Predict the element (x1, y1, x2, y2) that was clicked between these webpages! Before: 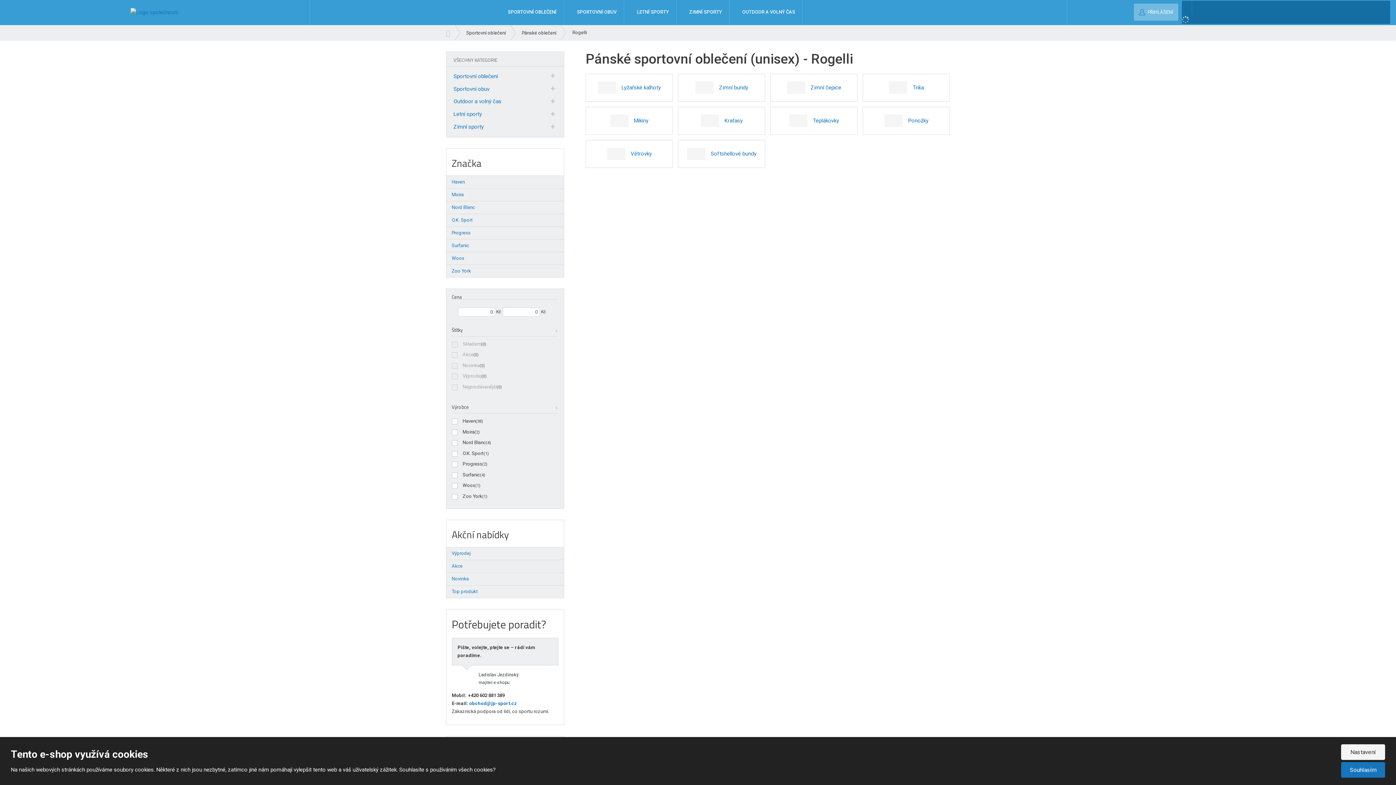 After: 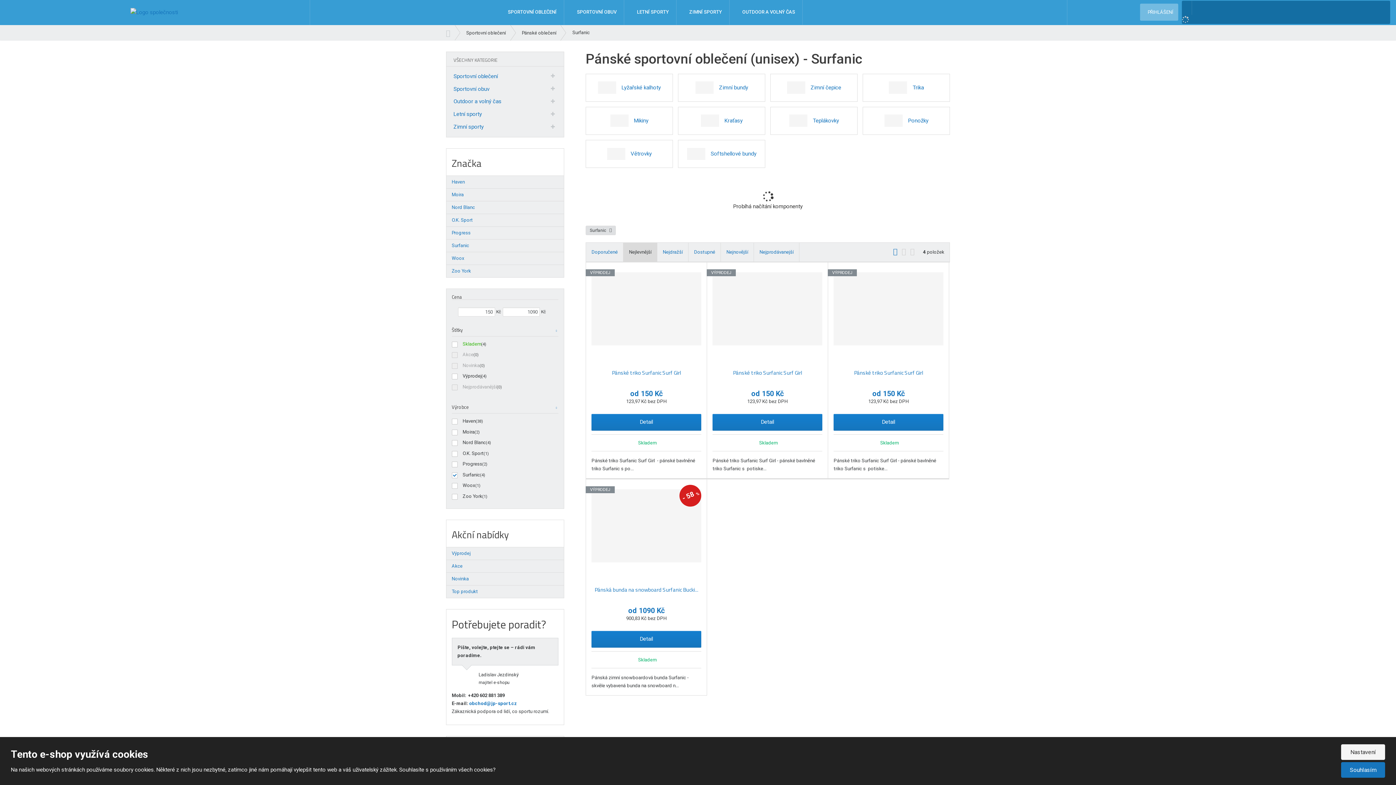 Action: bbox: (446, 239, 564, 252) label: Surfanic